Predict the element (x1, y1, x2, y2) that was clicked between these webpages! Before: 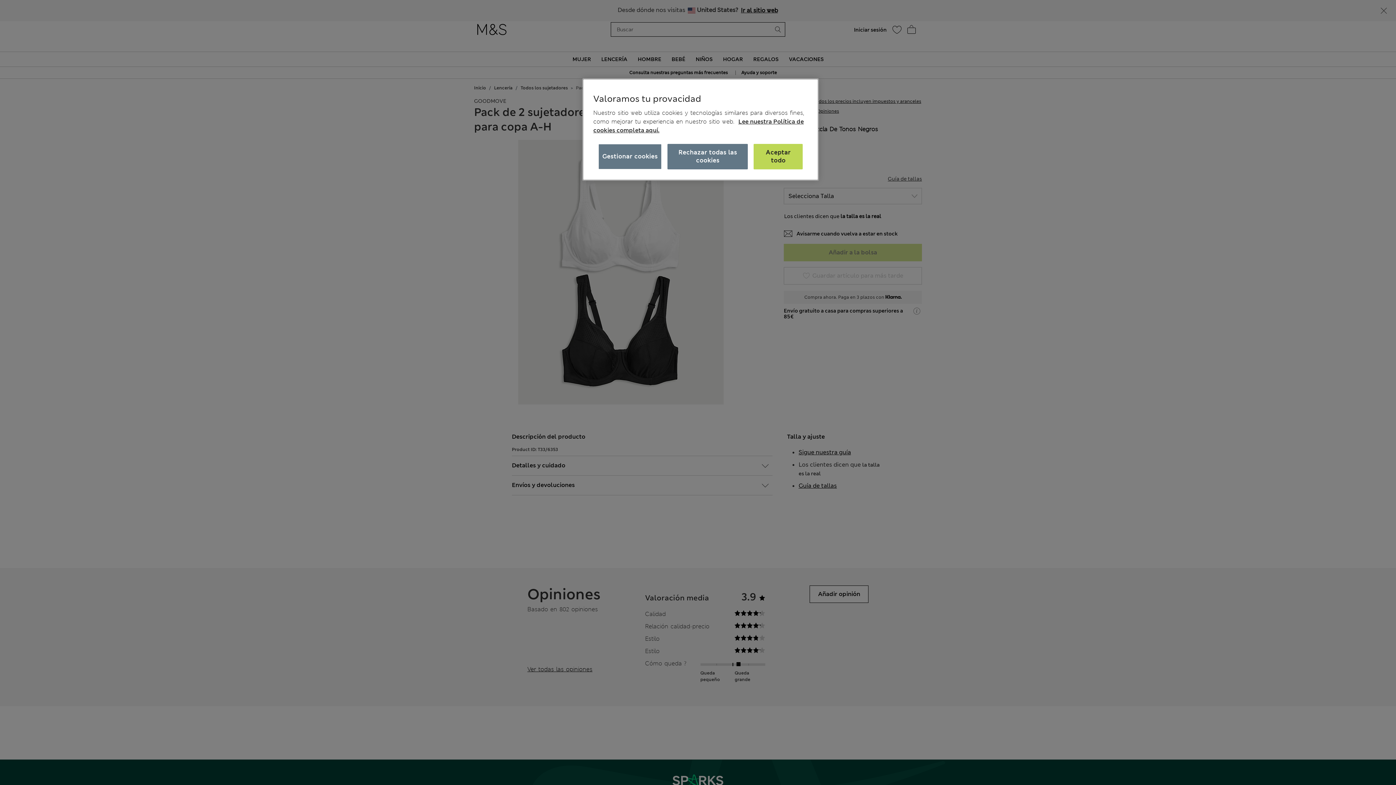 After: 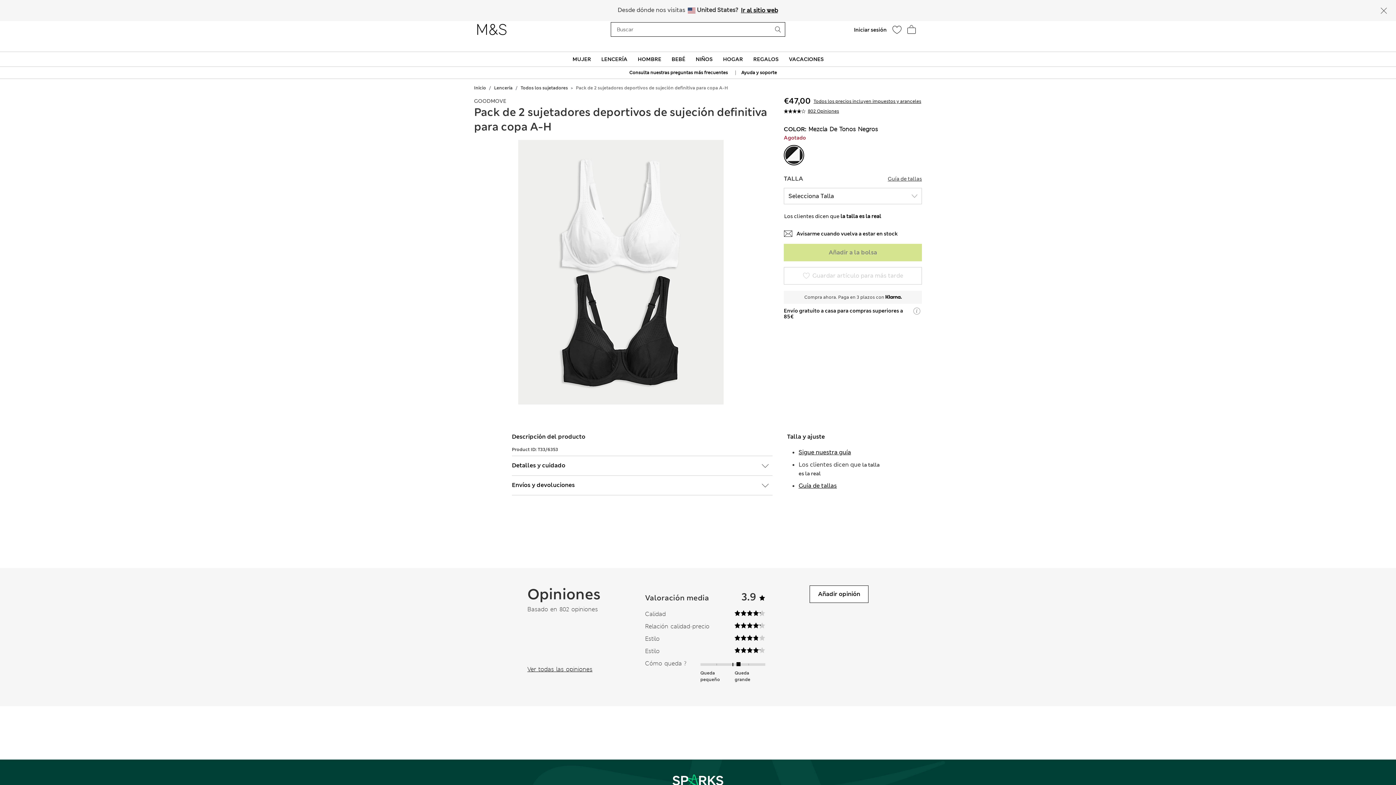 Action: label: Aceptar todo bbox: (753, 144, 803, 169)